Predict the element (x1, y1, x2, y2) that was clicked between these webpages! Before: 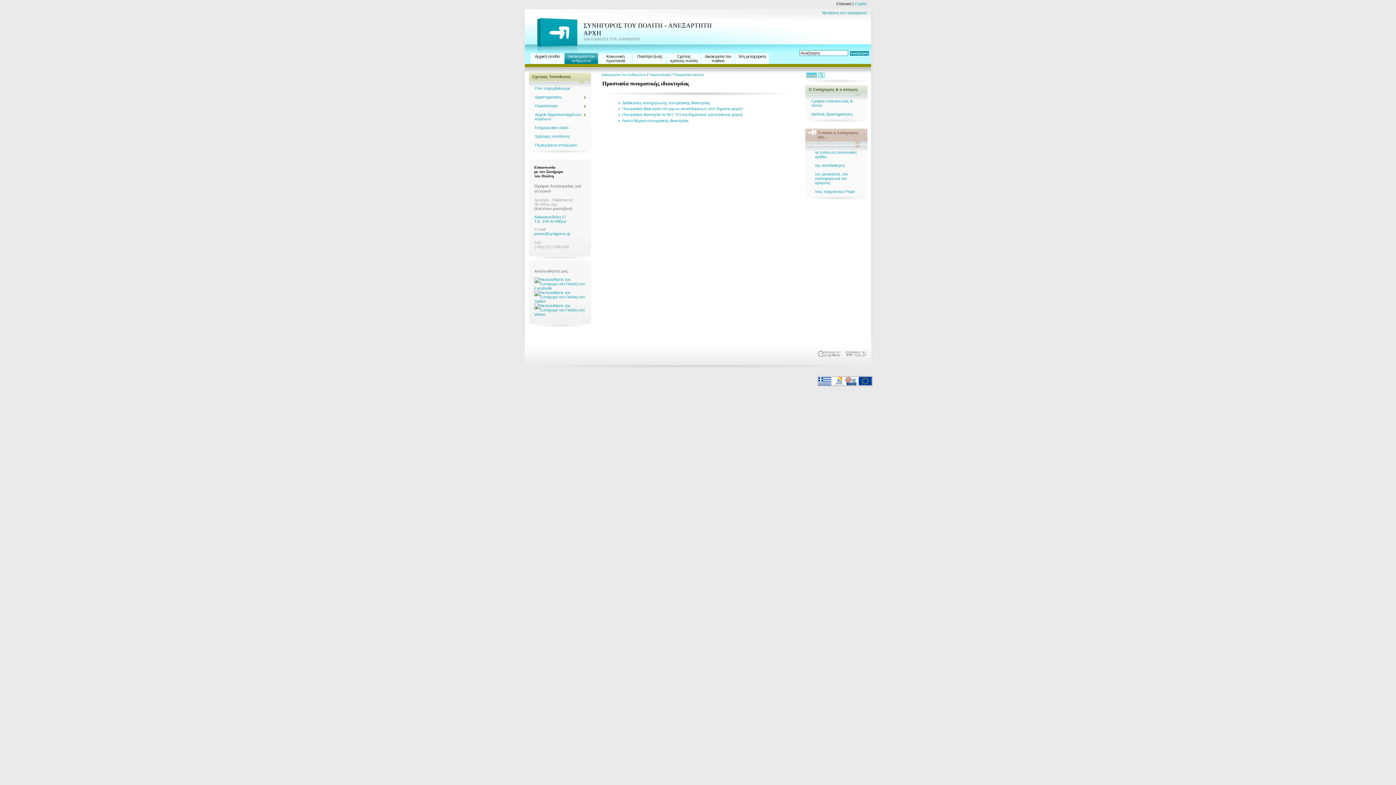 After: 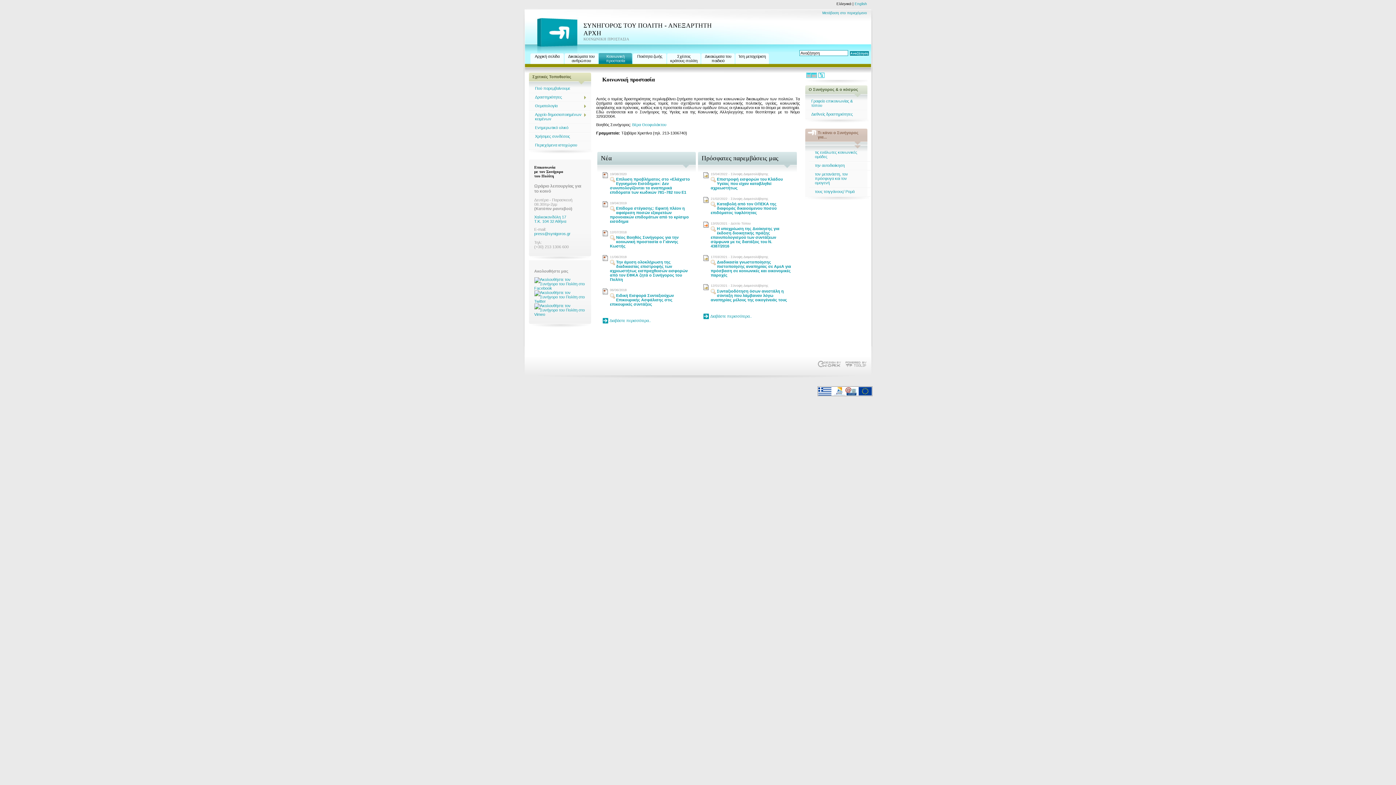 Action: bbox: (598, 53, 632, 64) label: Κοινωνική προστασία